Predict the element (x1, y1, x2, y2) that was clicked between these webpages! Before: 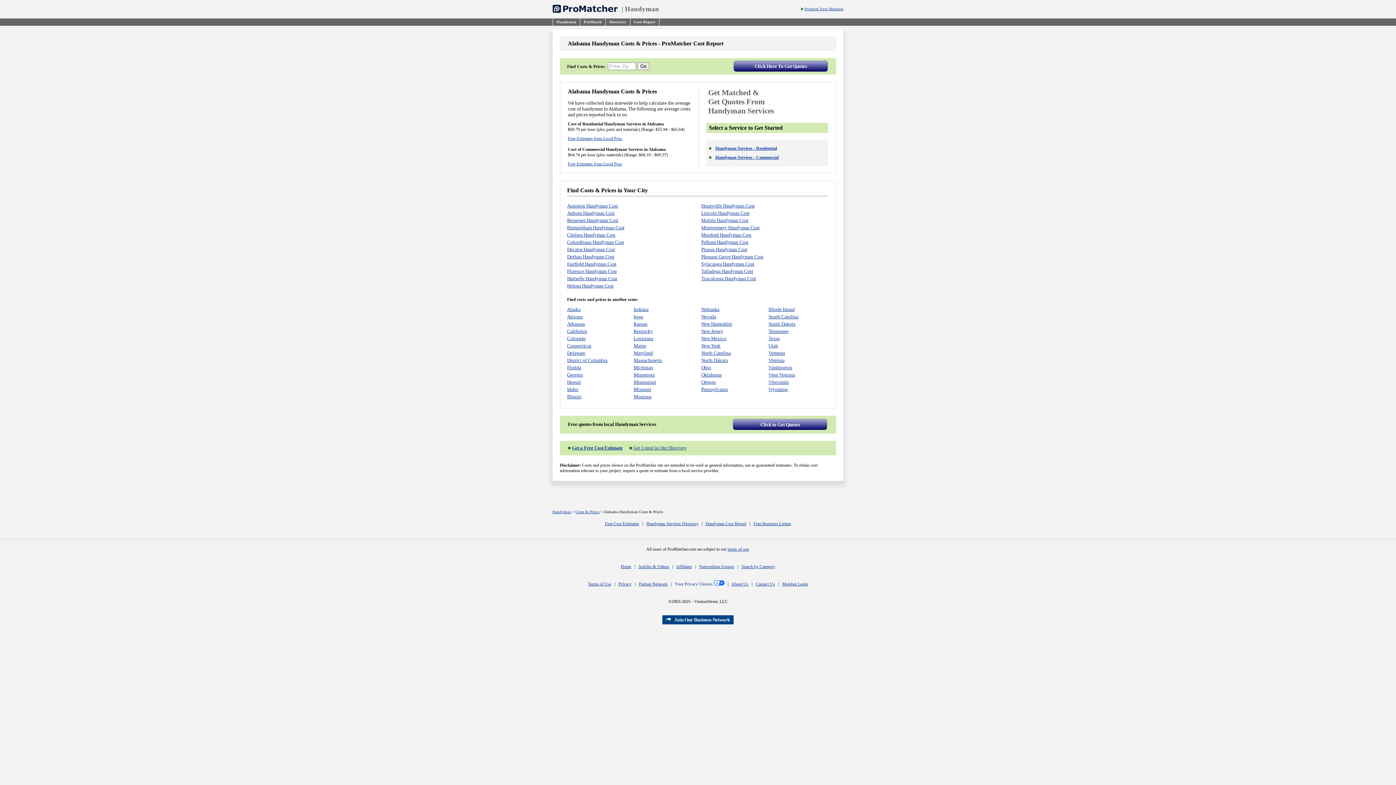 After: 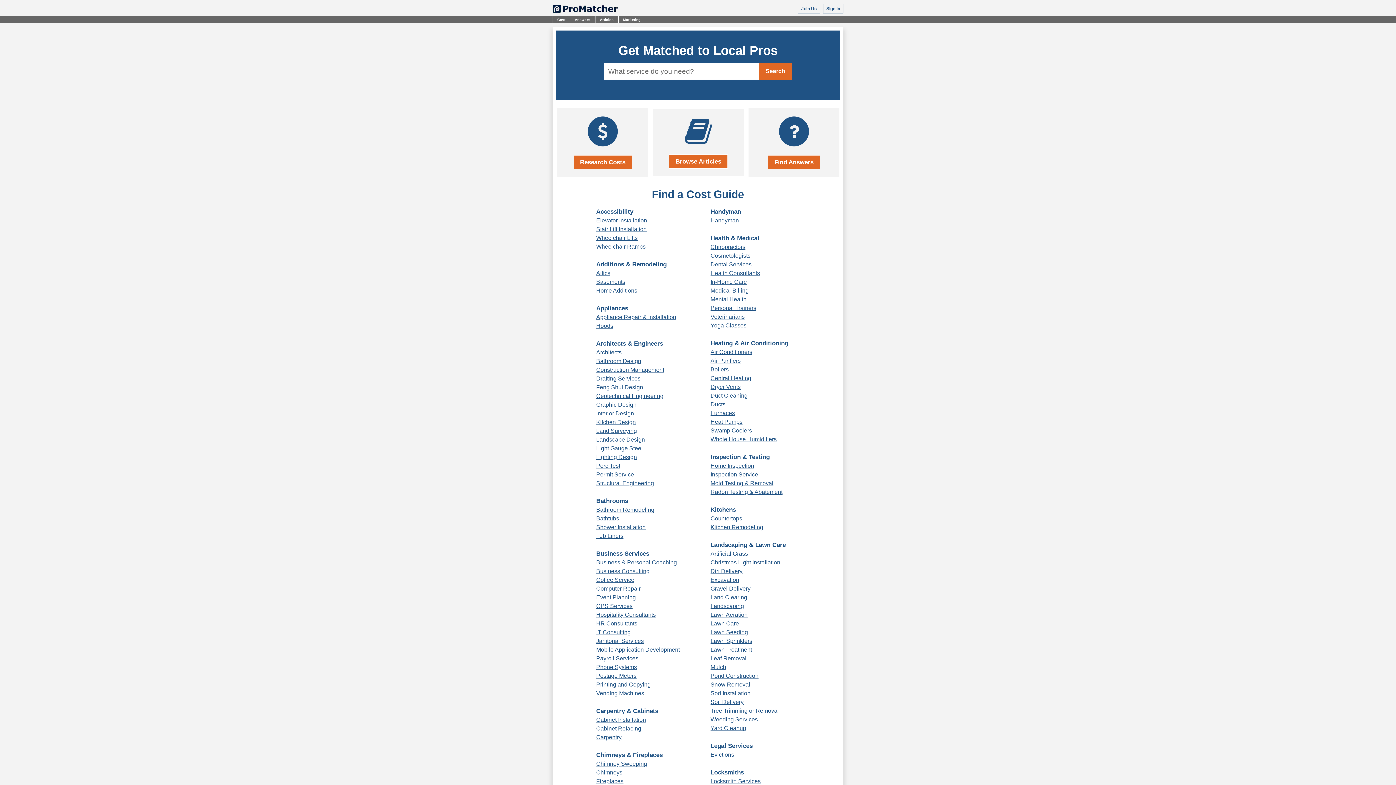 Action: bbox: (552, 5, 618, 15)